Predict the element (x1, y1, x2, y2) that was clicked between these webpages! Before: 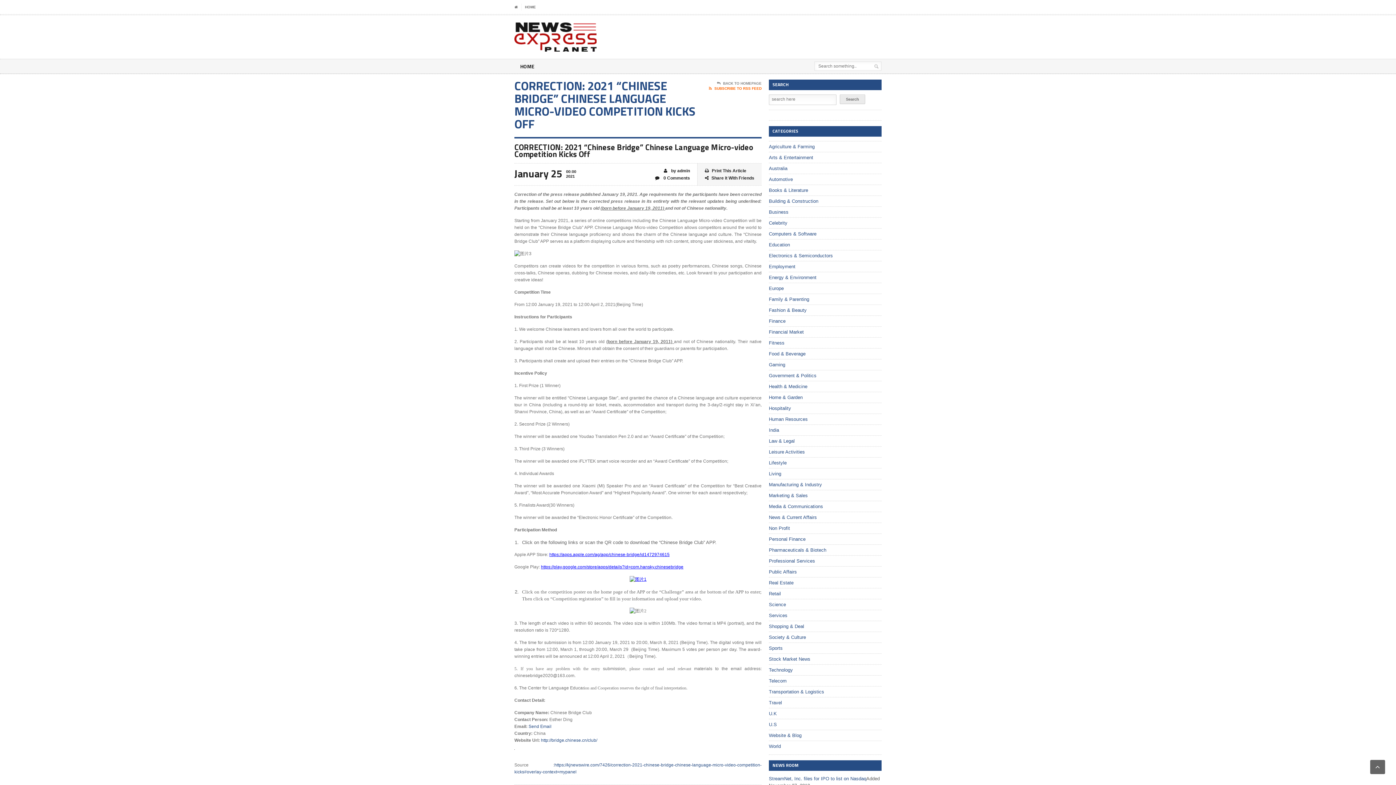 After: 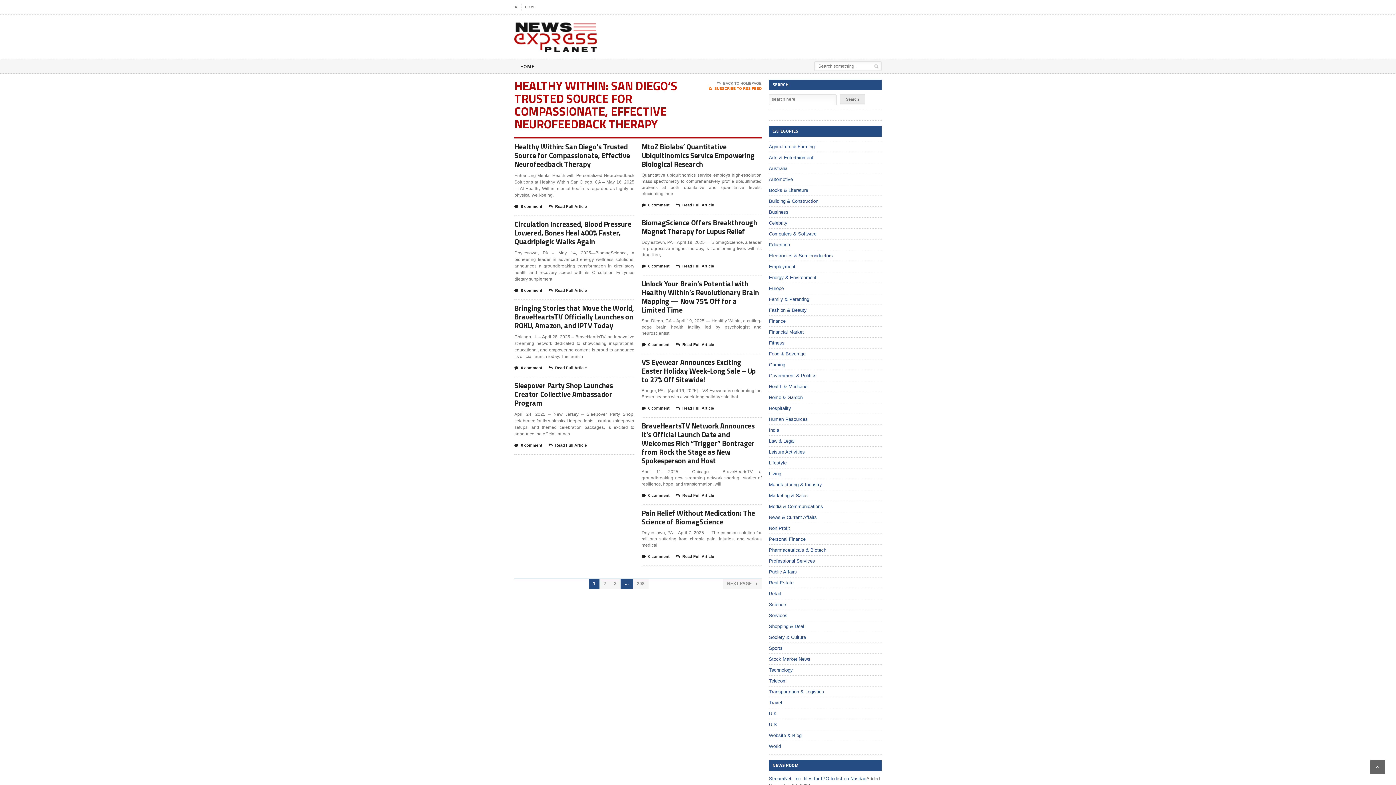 Action: label: BACK TO HOMEPAGE bbox: (709, 81, 761, 86)